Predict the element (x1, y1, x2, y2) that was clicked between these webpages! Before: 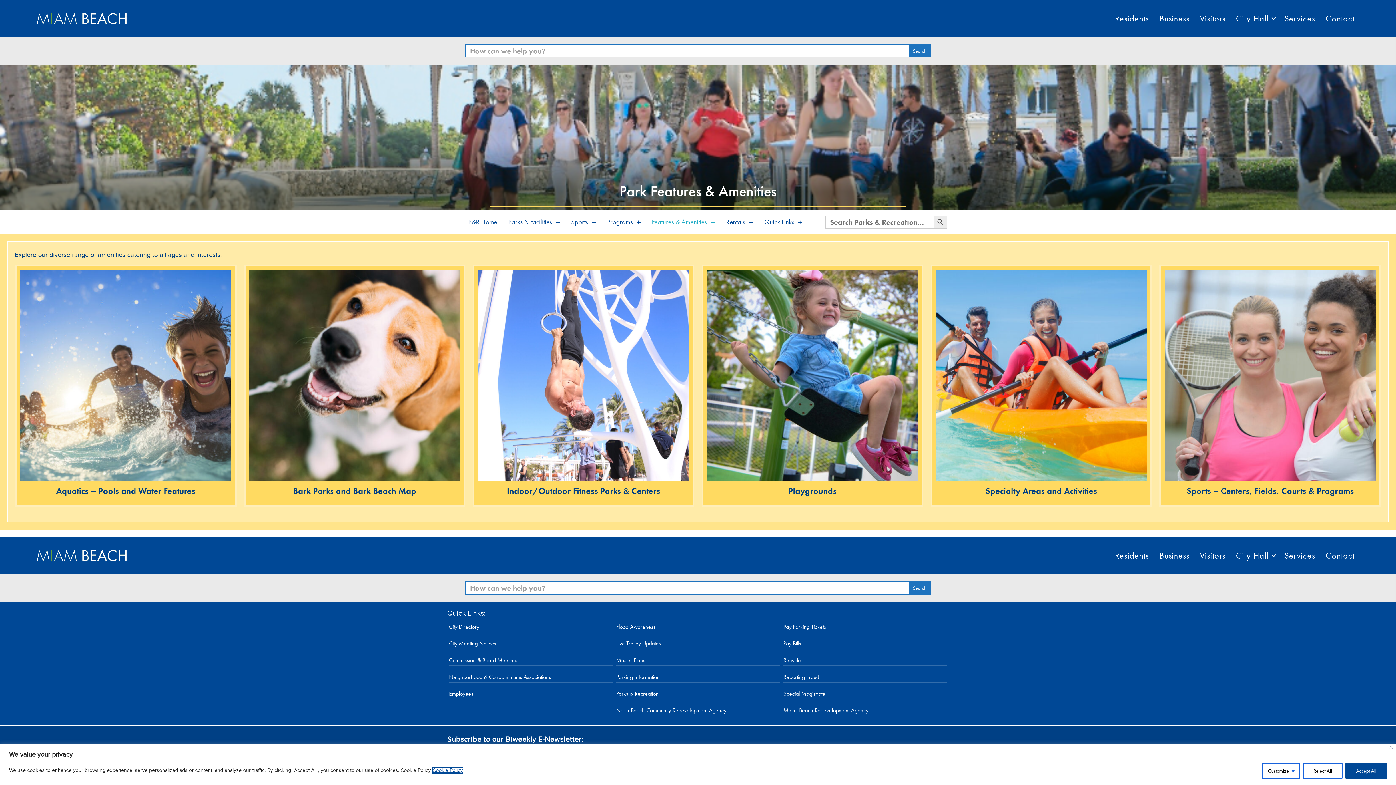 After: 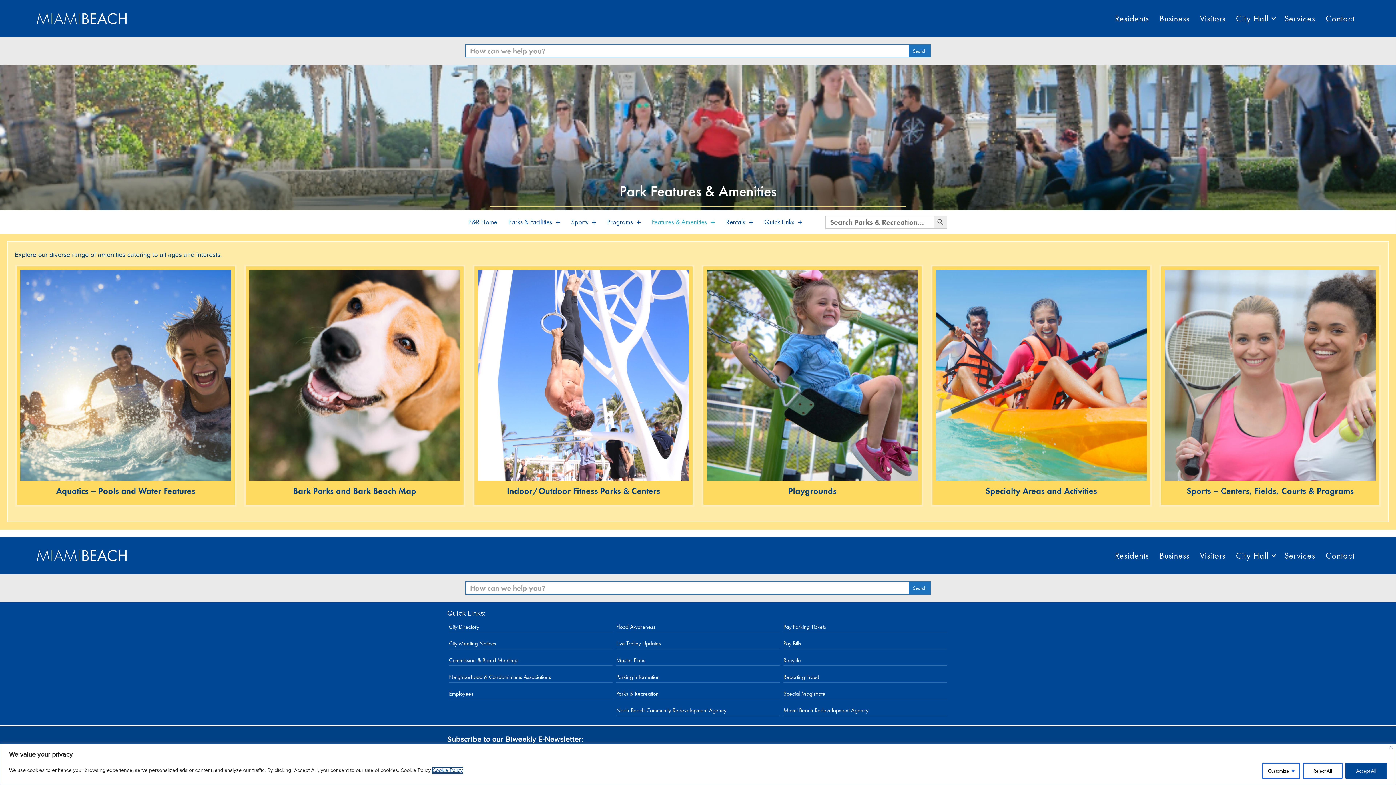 Action: label: Features & Amenities bbox: (648, 214, 718, 230)